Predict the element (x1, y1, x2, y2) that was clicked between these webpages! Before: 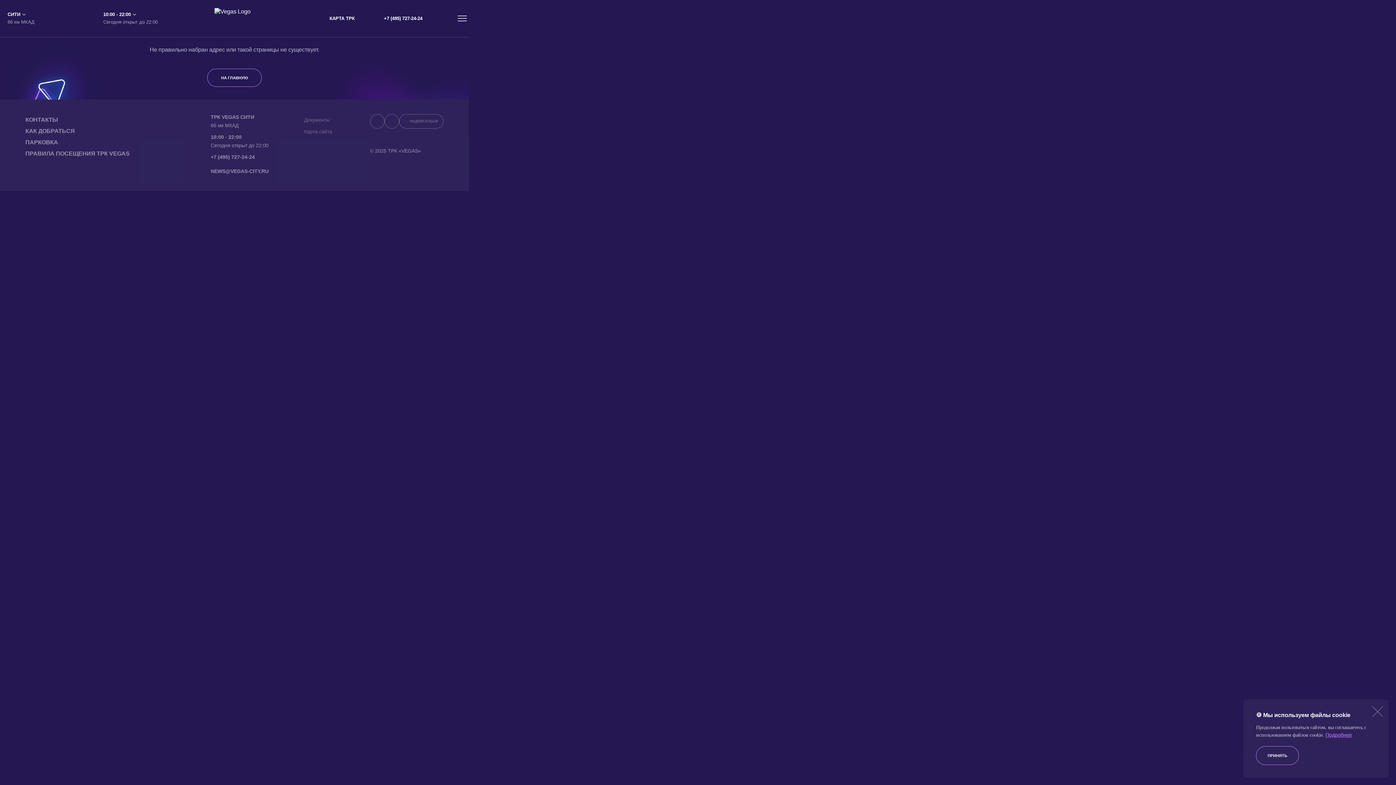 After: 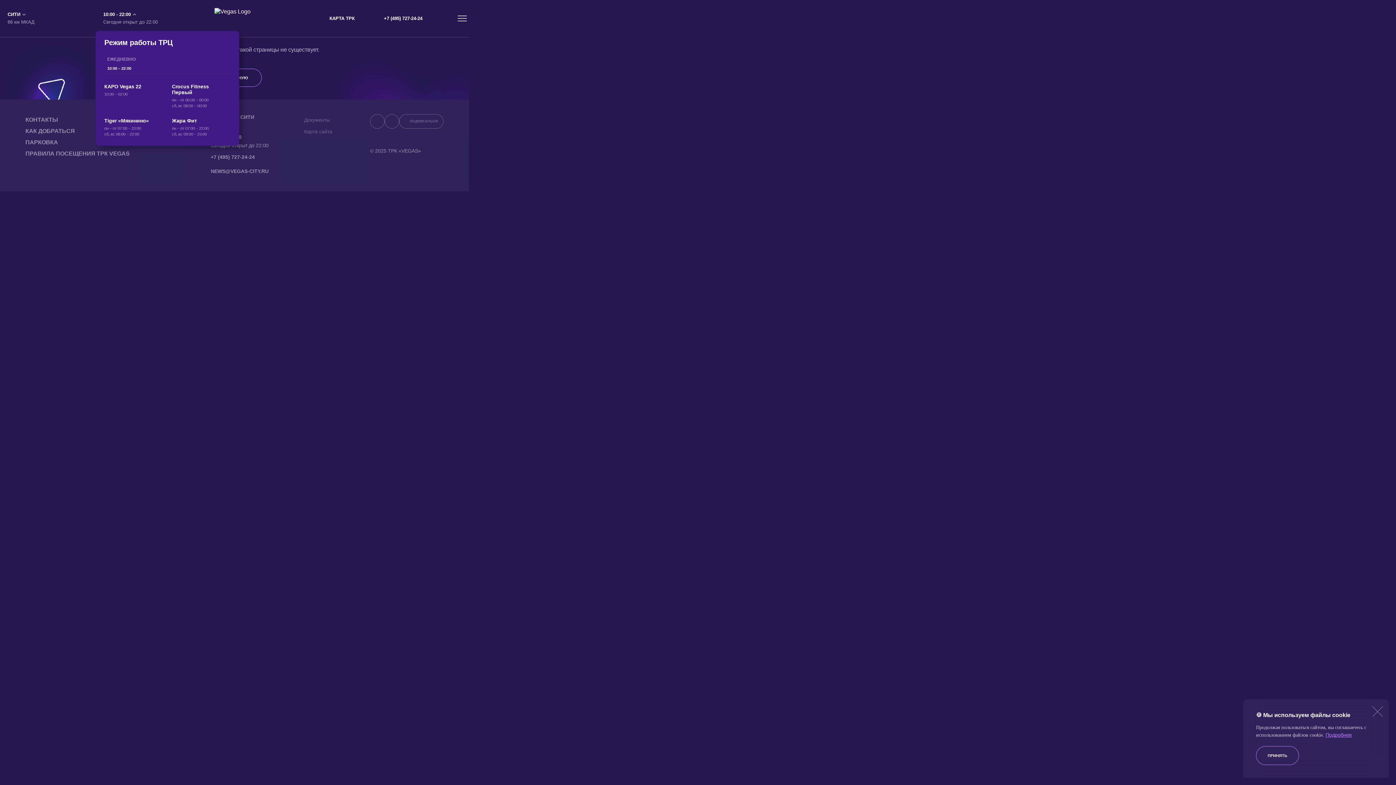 Action: bbox: (95, 11, 157, 25) label: 10:00 - 22:00
Сегодня открыт до 22:00